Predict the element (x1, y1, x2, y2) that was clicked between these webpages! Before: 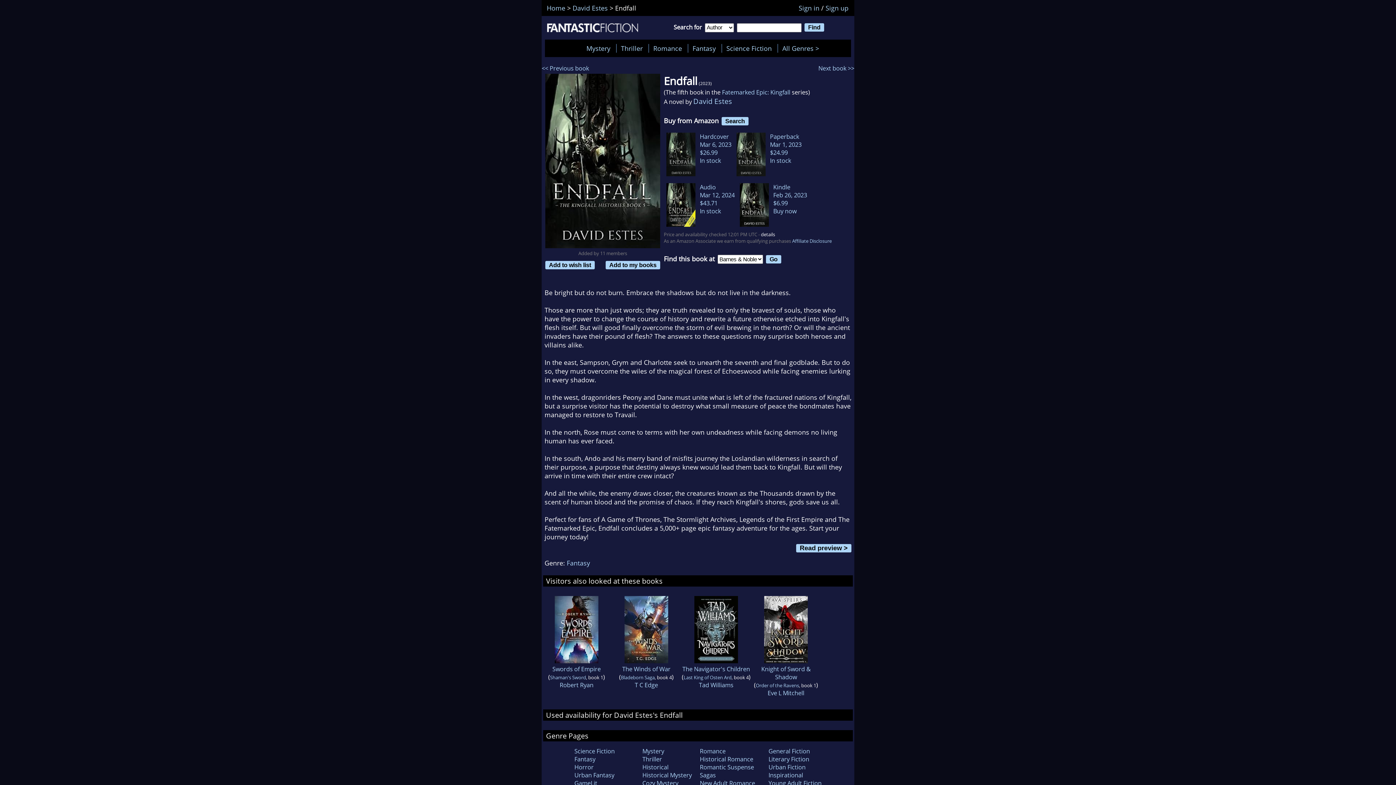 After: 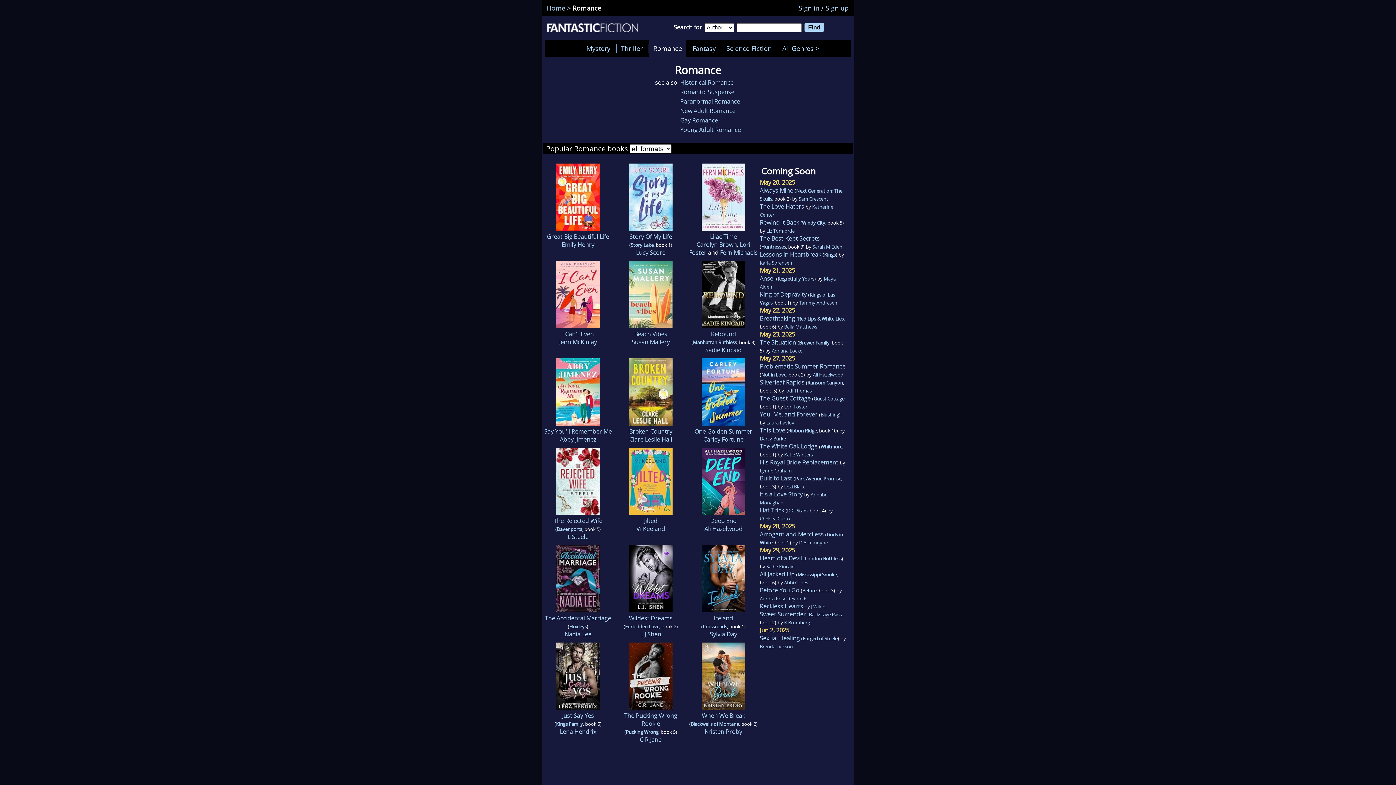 Action: bbox: (700, 747, 725, 755) label: Romance